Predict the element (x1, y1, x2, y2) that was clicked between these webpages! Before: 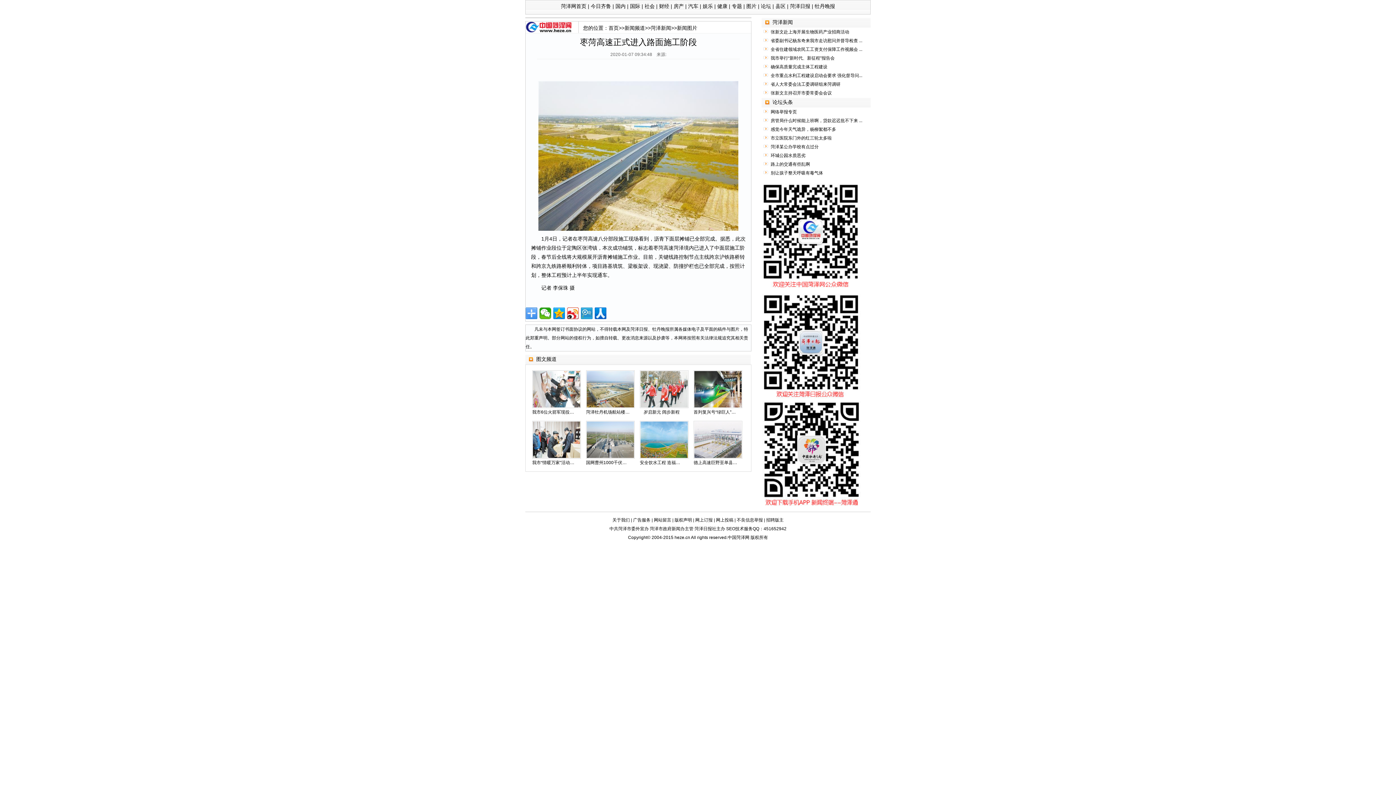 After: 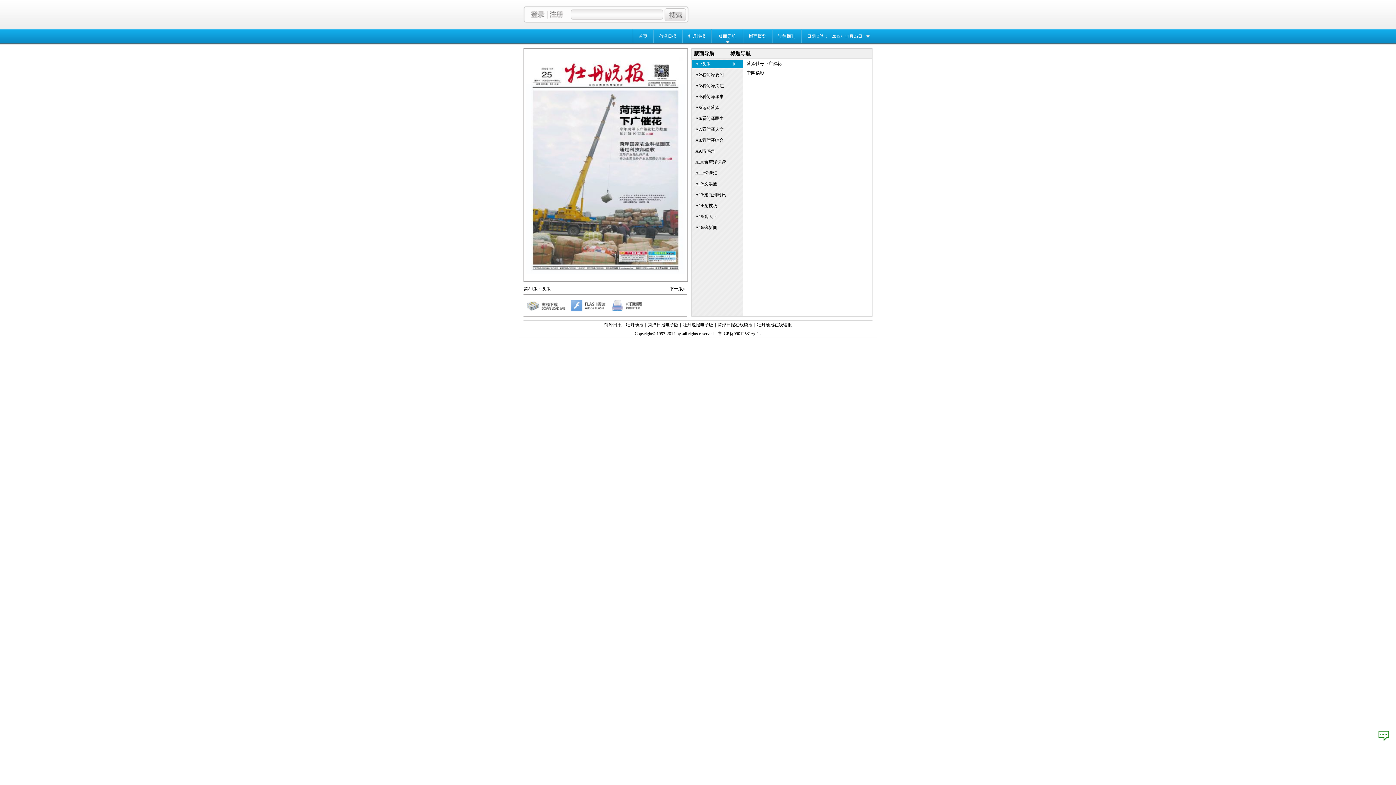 Action: bbox: (814, 3, 835, 9) label: 牡丹晚报